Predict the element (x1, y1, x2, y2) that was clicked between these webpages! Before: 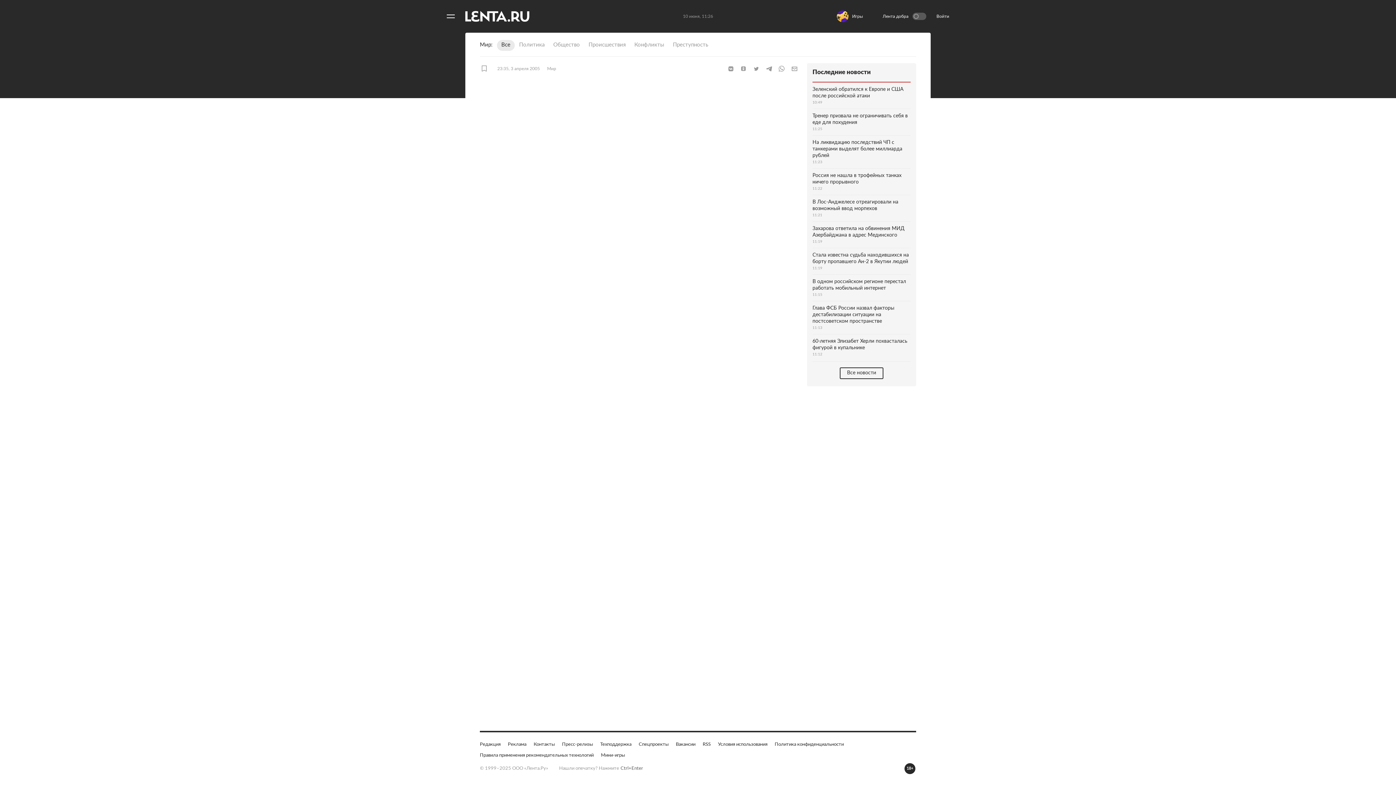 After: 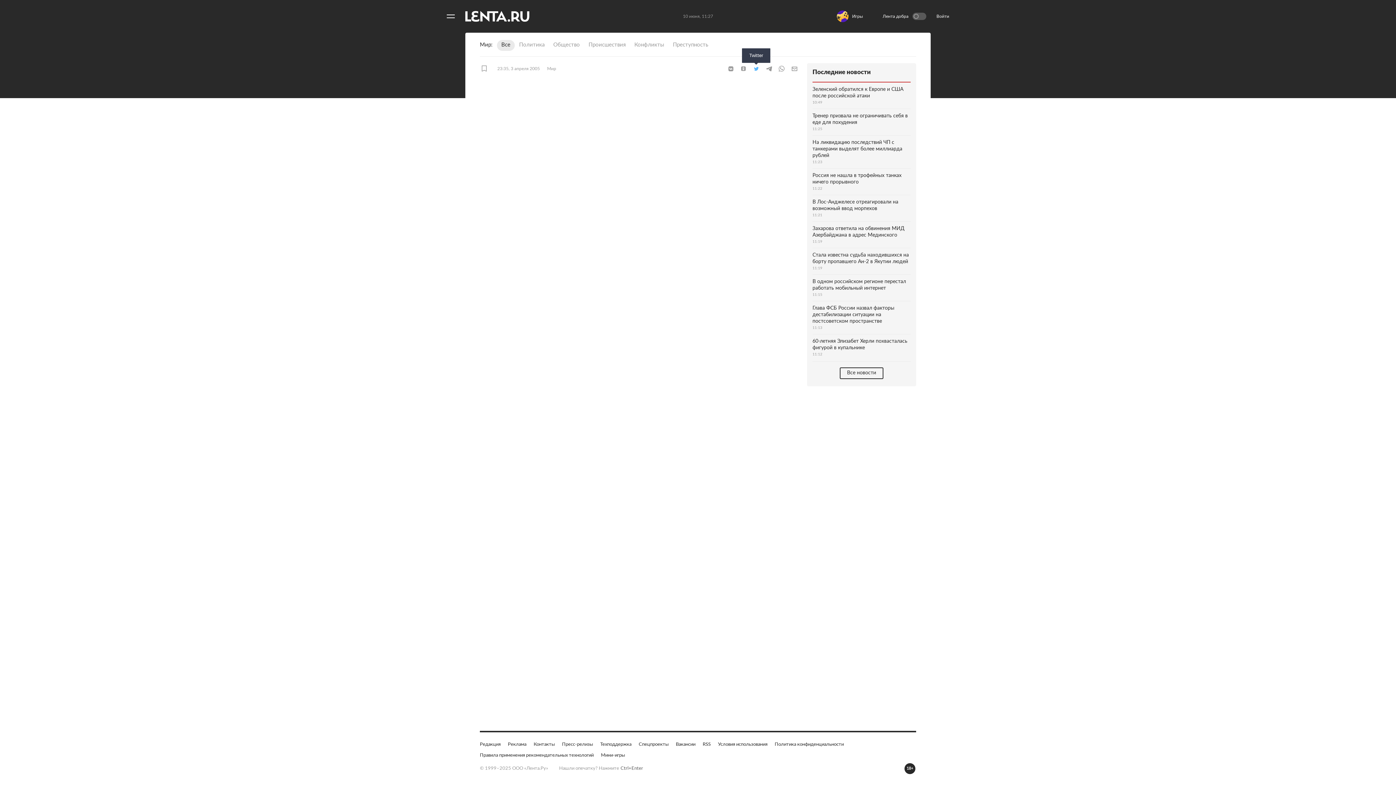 Action: bbox: (750, 65, 761, 72) label: Twitter